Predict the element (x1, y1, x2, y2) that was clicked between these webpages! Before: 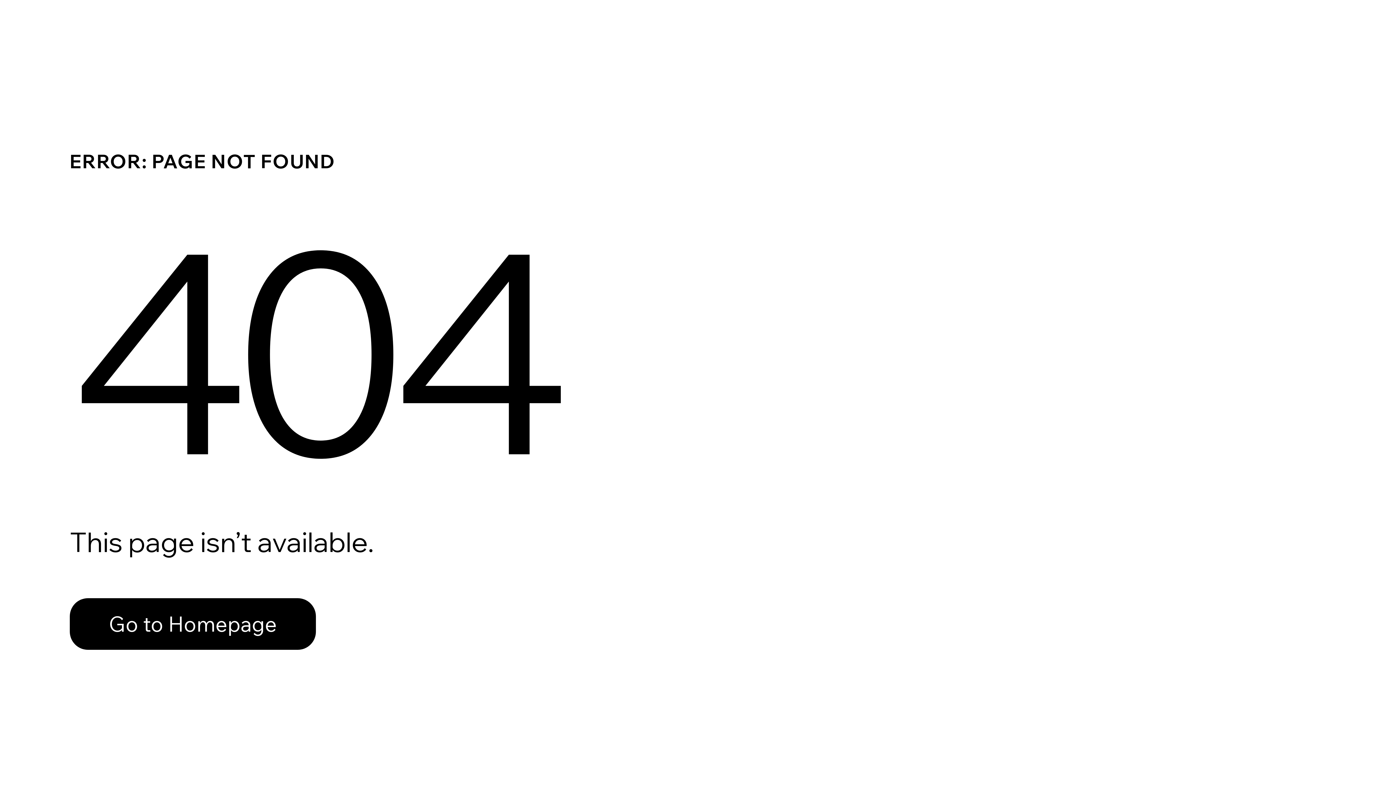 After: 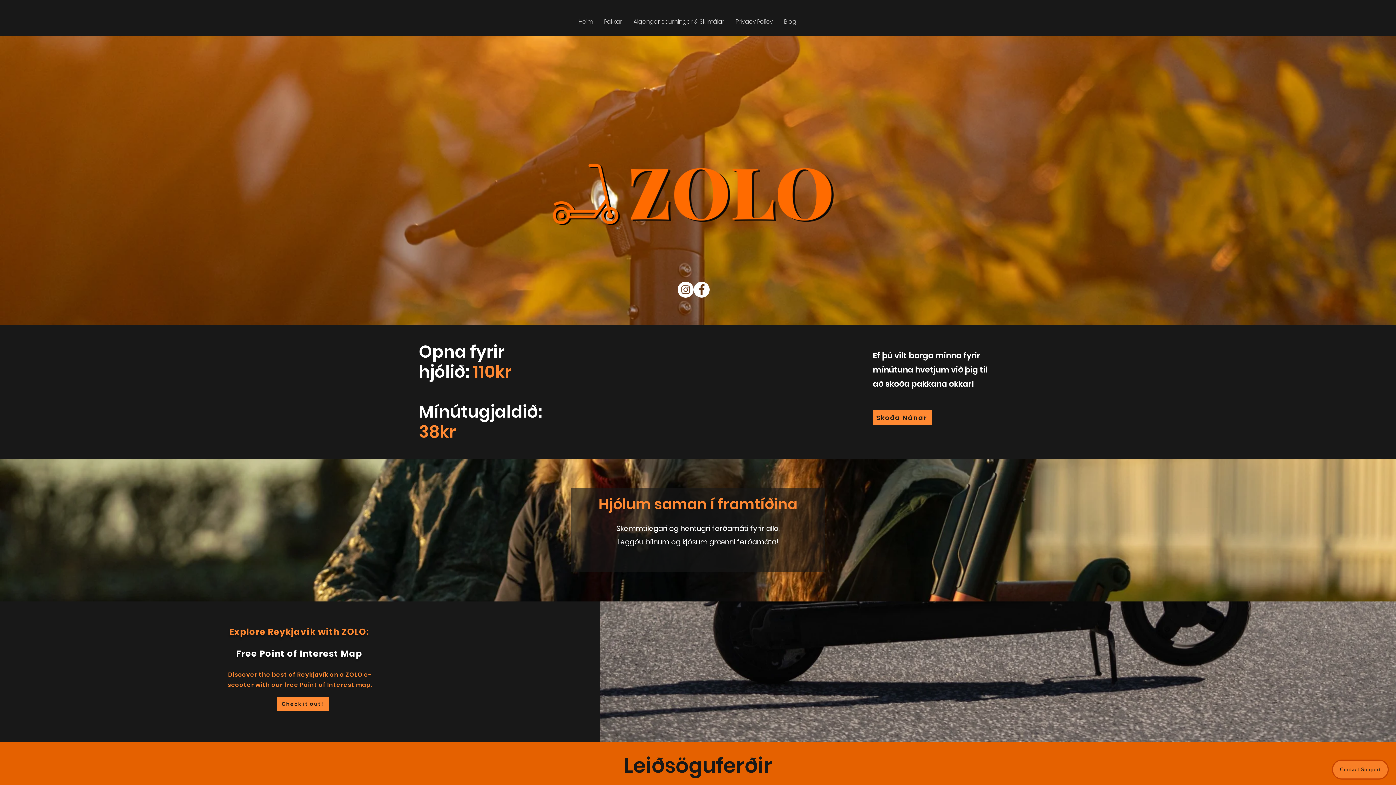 Action: label: Go to Homepage bbox: (69, 582, 768, 659)